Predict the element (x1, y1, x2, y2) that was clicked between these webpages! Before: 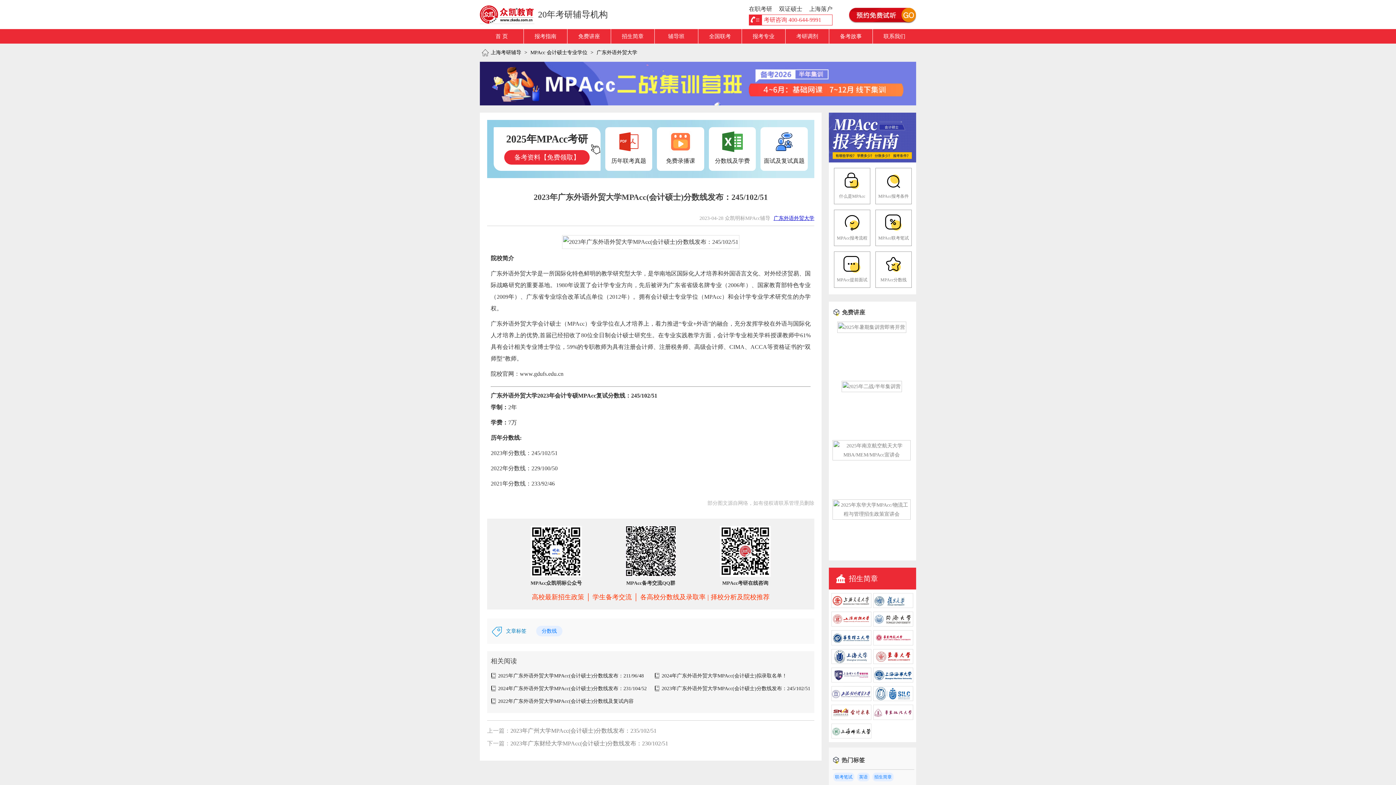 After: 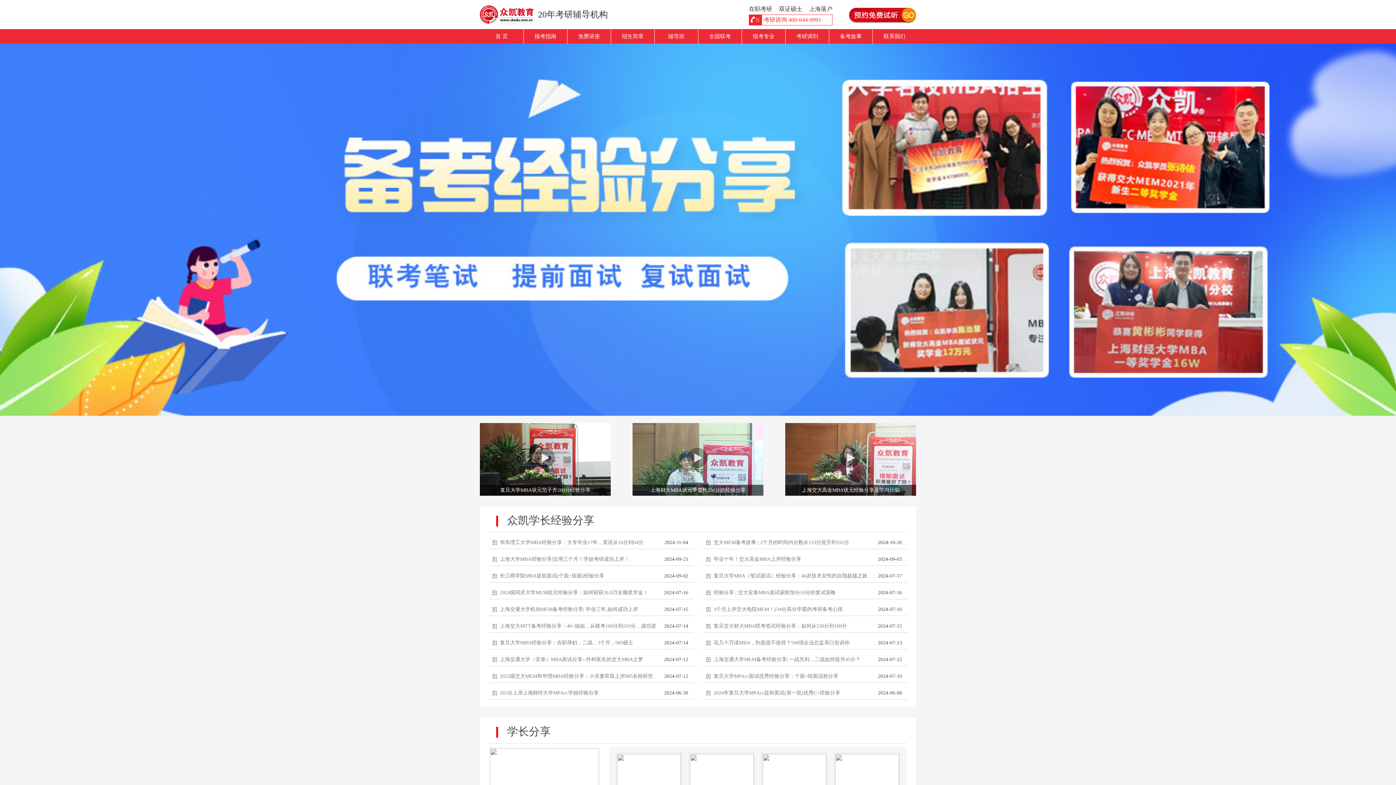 Action: label: 备考故事 bbox: (829, 29, 872, 43)